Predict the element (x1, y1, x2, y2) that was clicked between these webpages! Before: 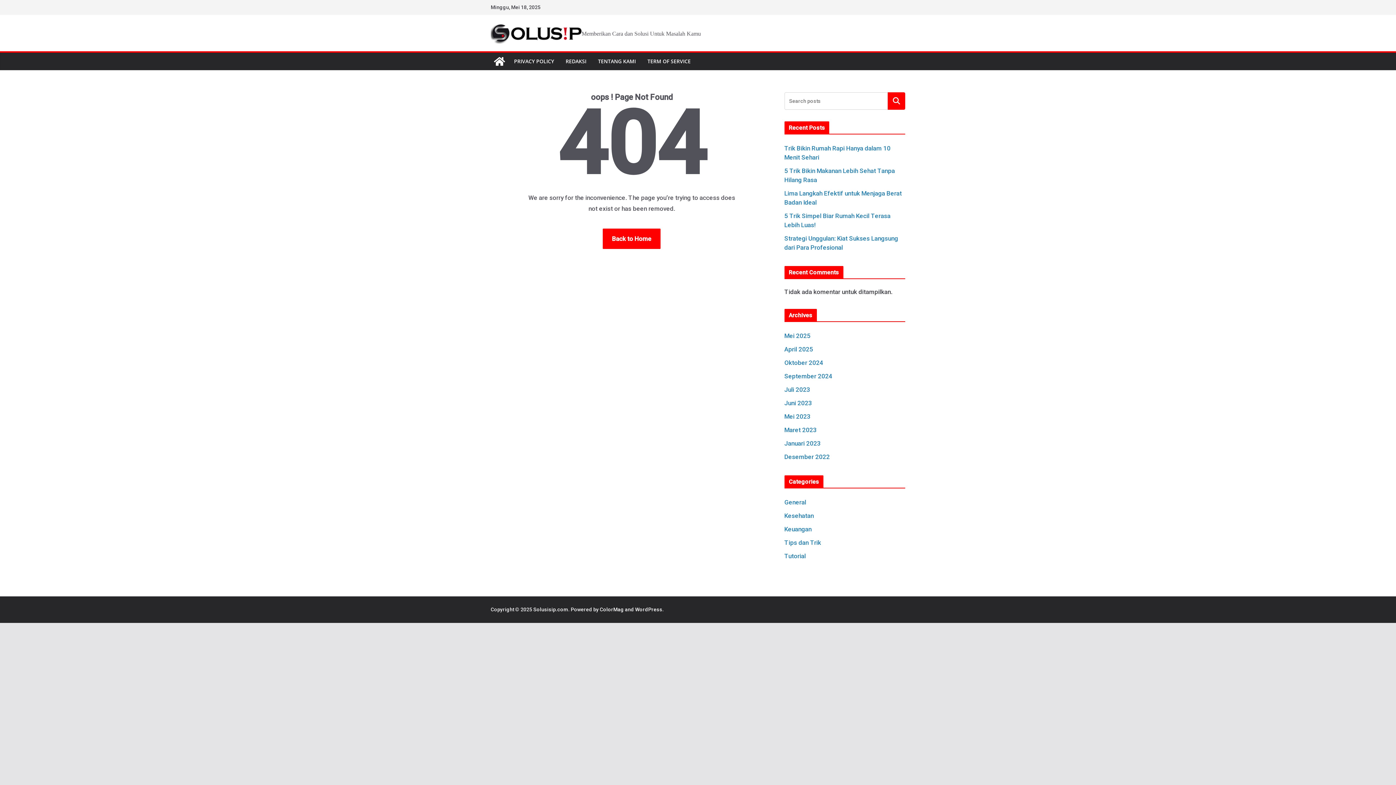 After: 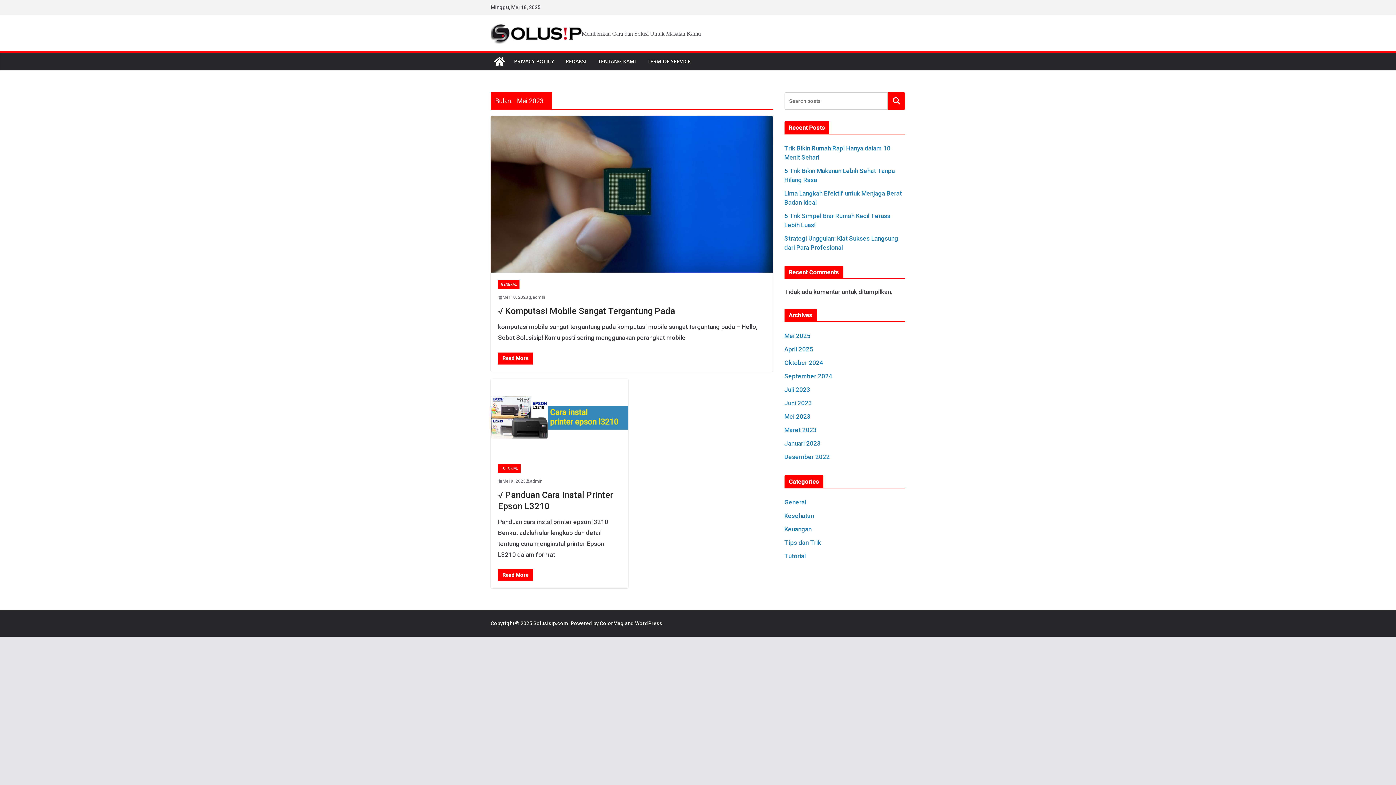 Action: label: Mei 2023 bbox: (784, 413, 810, 420)